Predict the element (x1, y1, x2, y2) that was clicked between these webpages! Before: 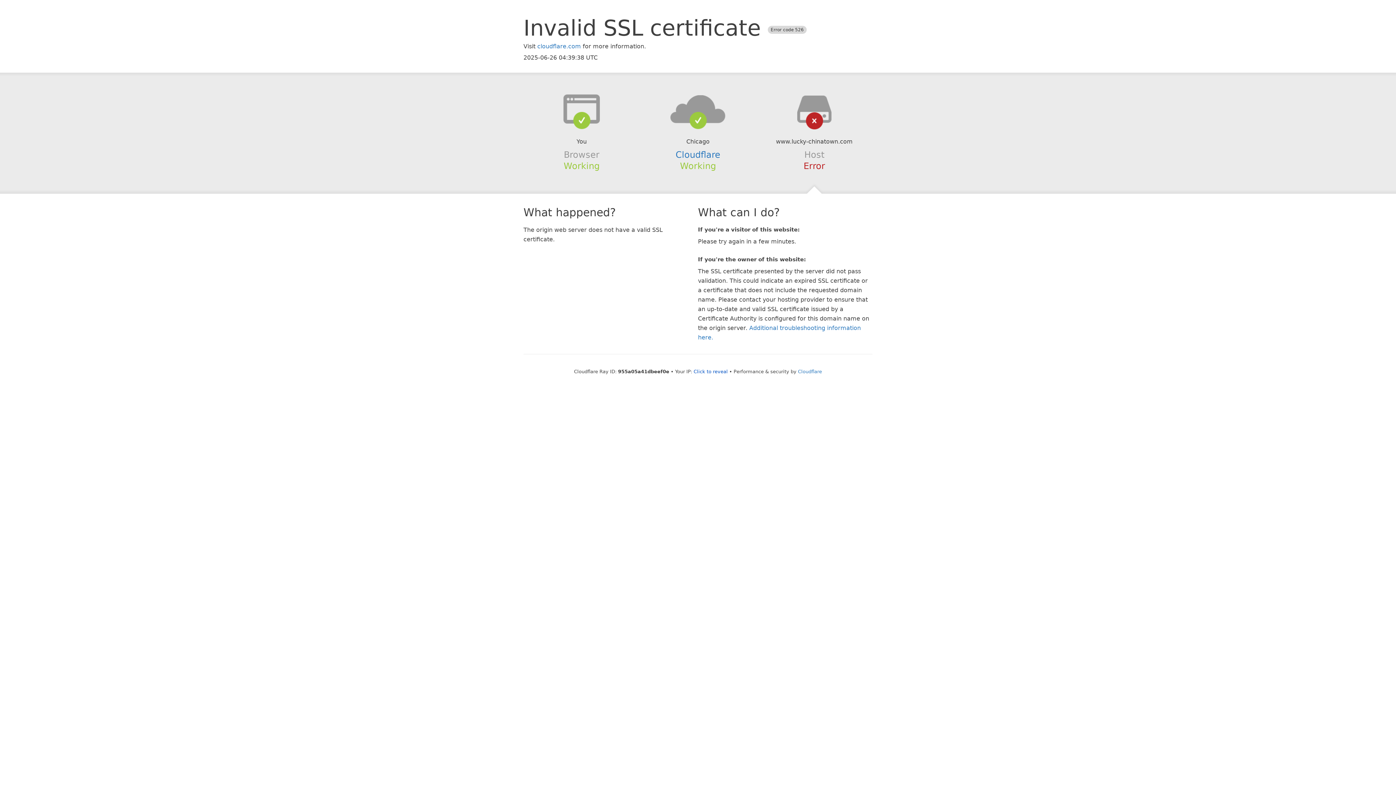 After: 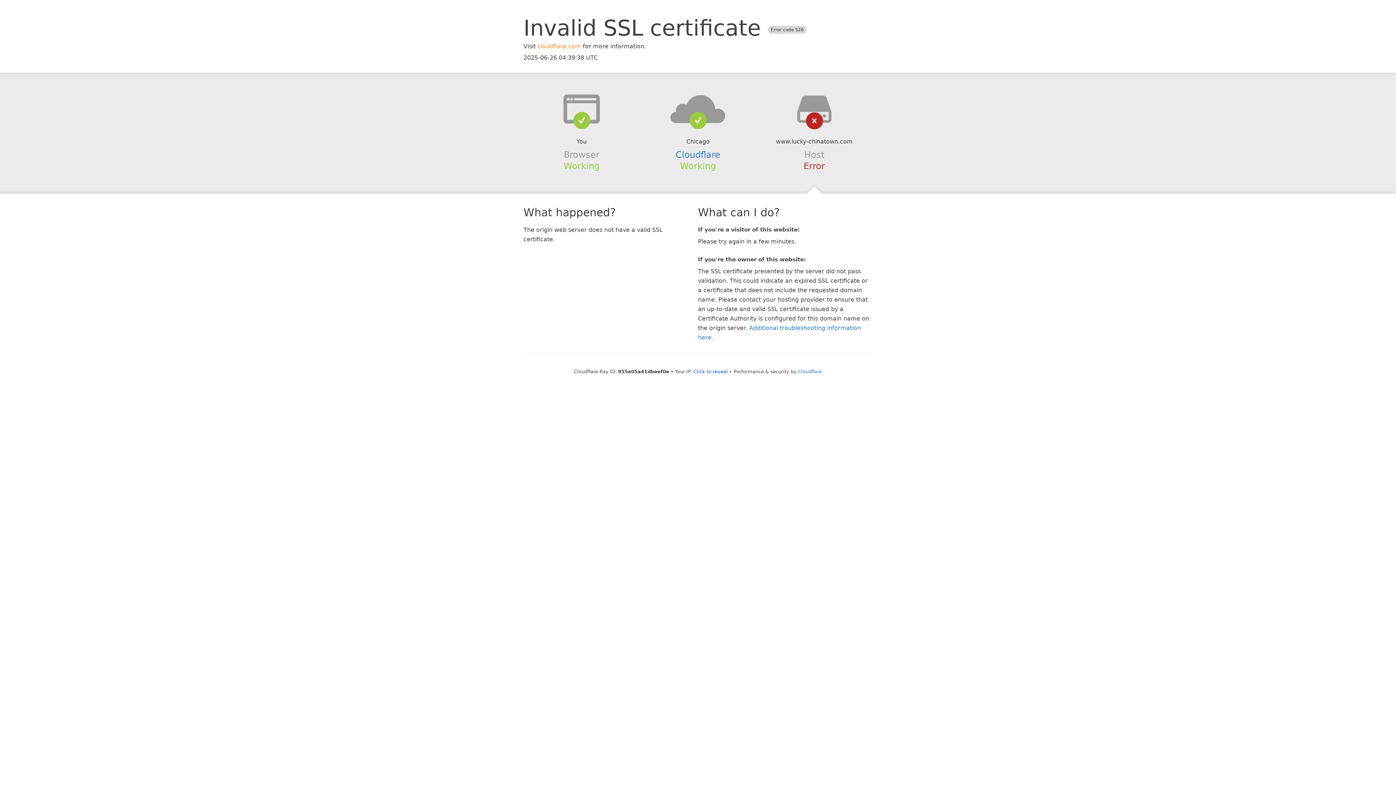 Action: label: cloudflare.com bbox: (537, 42, 581, 49)